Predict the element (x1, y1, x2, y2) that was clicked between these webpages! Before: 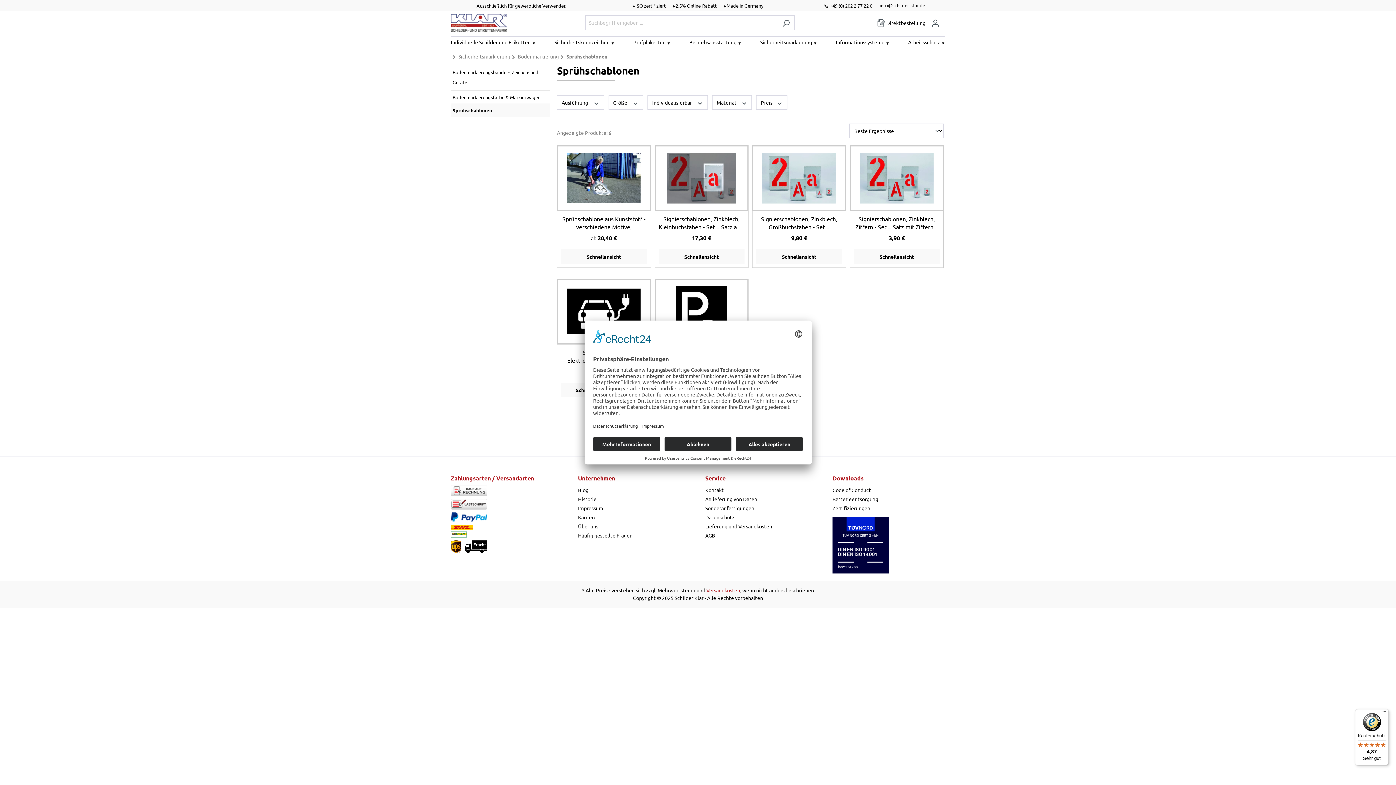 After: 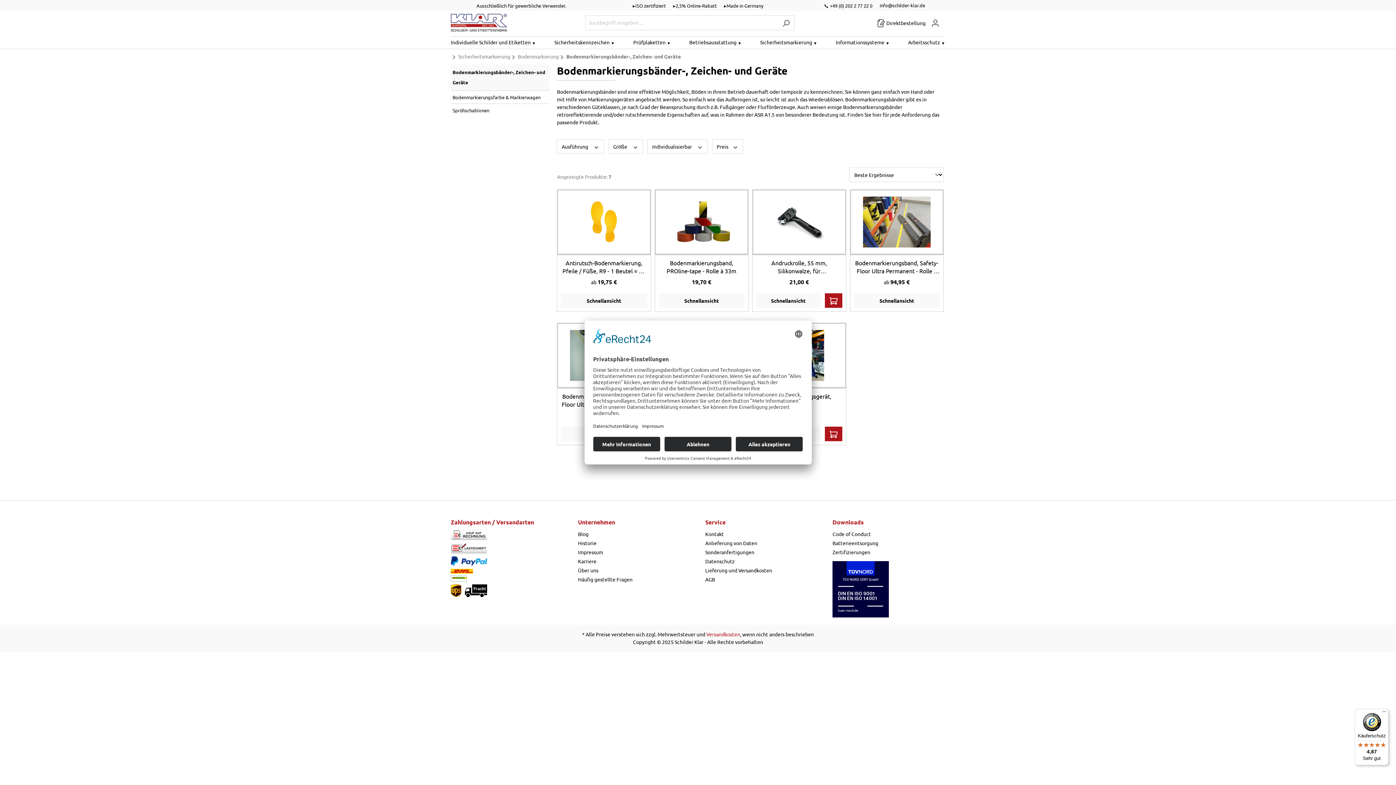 Action: label: Bodenmarkierungsbänder-, Zeichen- und Geräte bbox: (450, 64, 549, 90)